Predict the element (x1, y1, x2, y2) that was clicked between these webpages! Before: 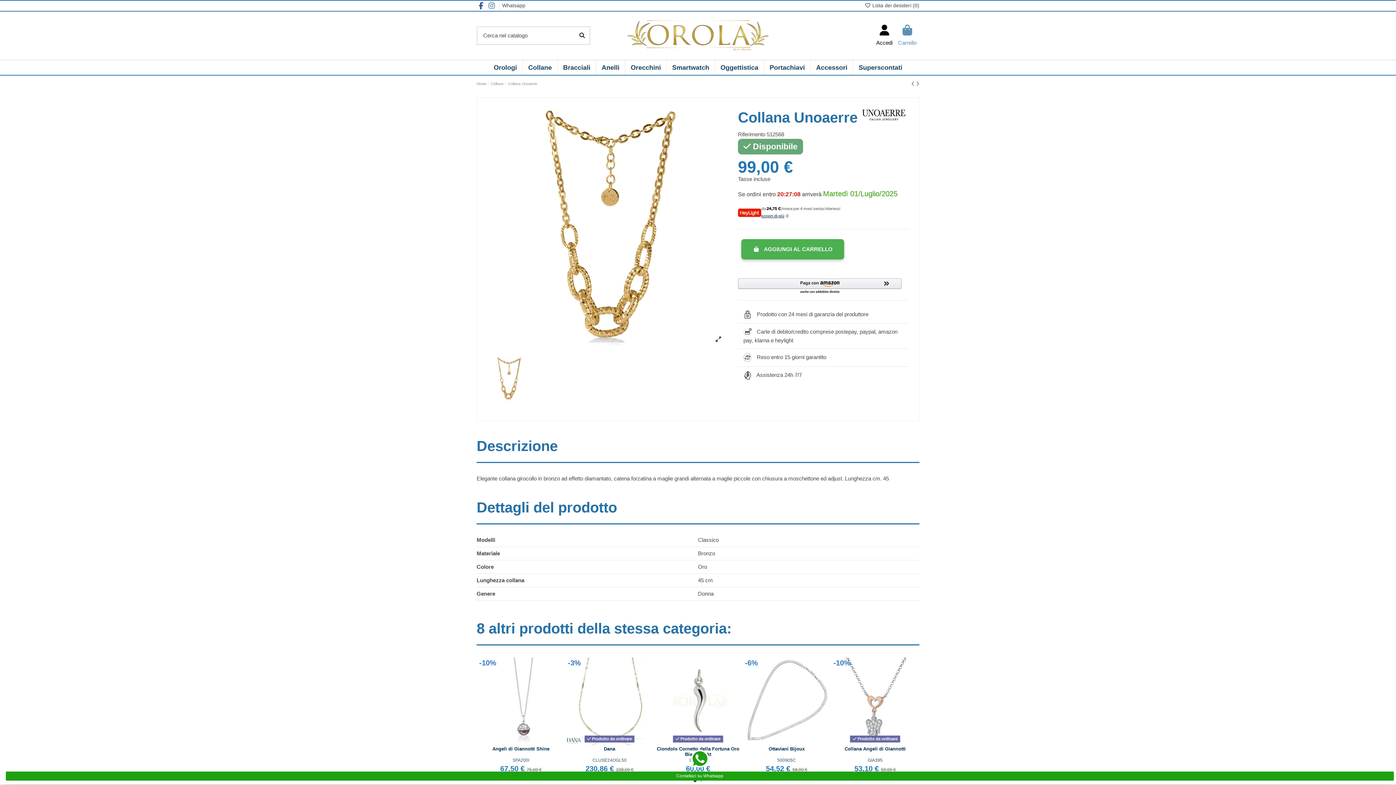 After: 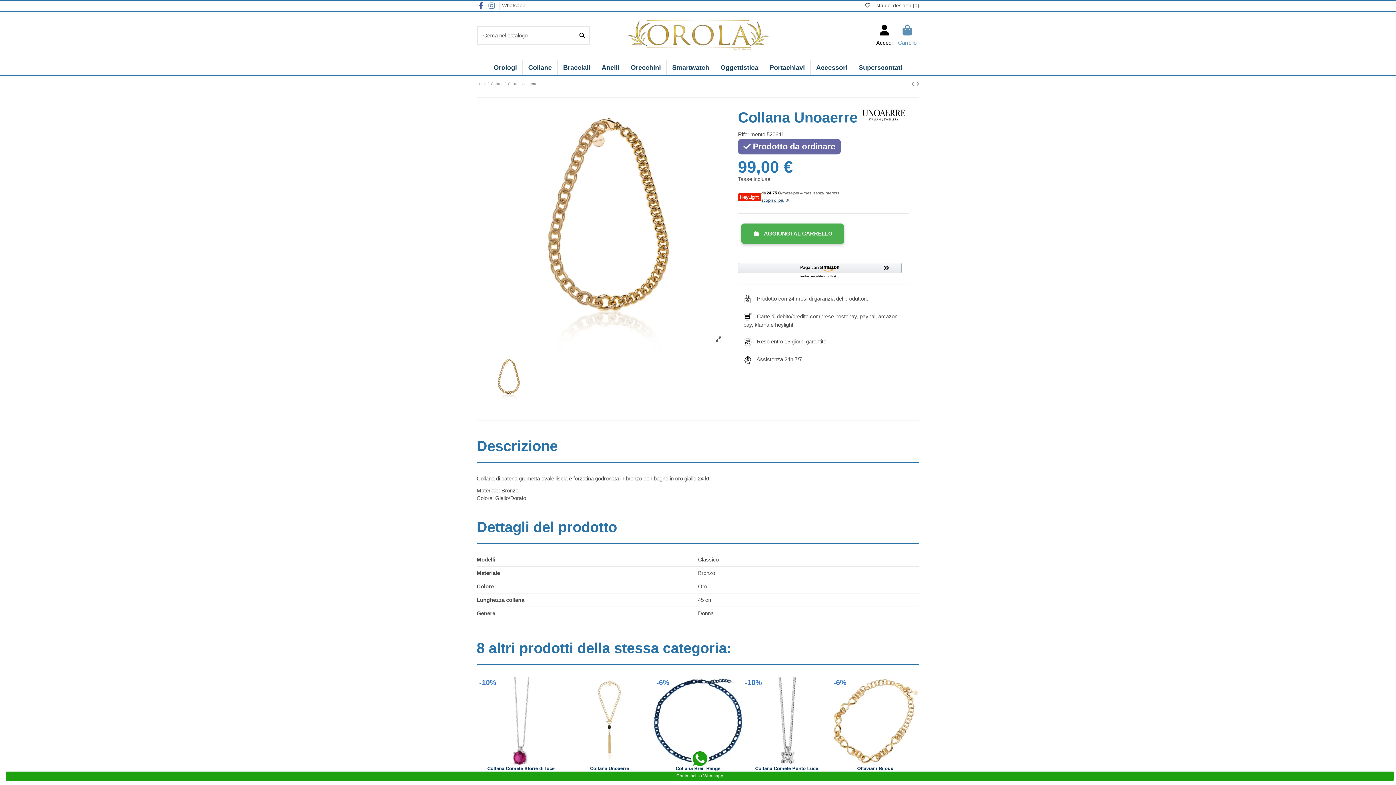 Action: bbox: (911, 80, 916, 86) label:  